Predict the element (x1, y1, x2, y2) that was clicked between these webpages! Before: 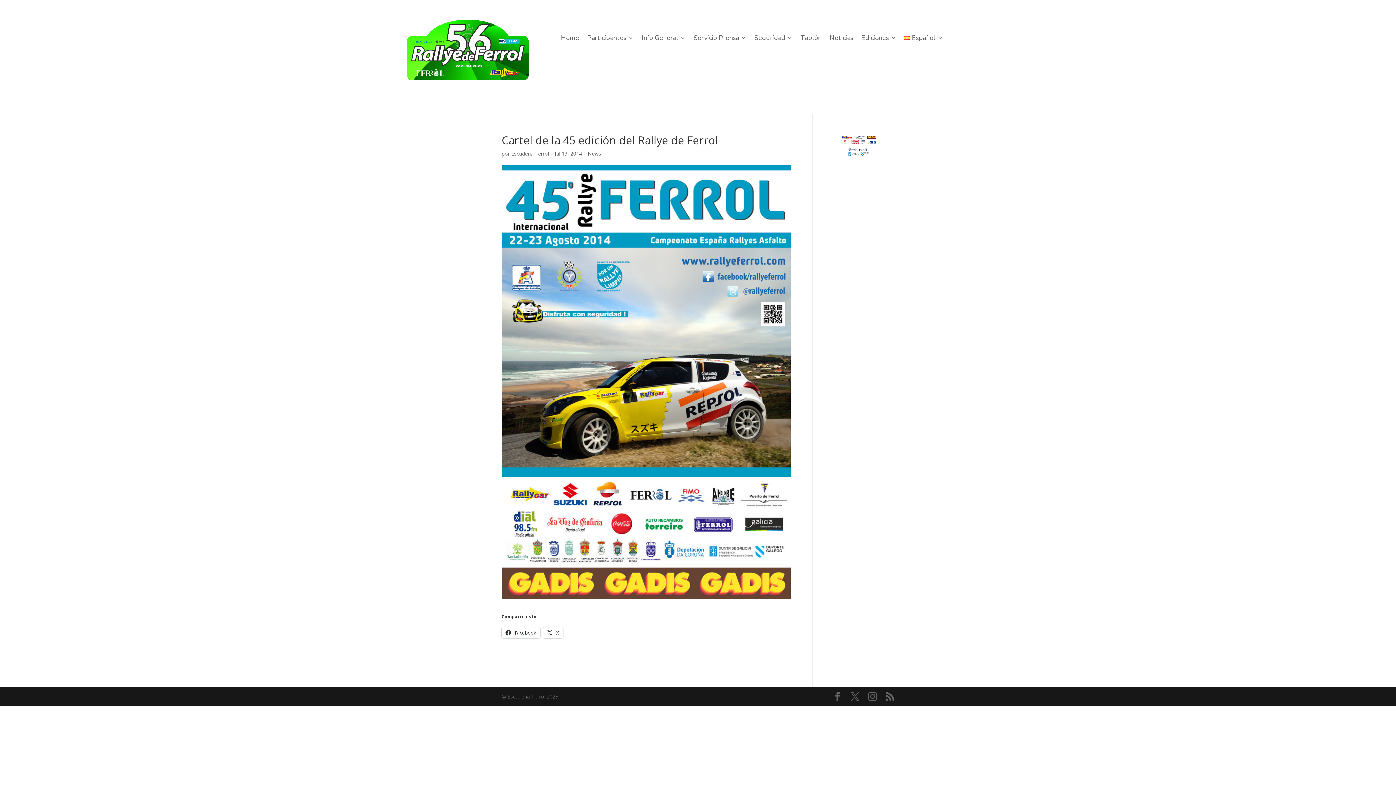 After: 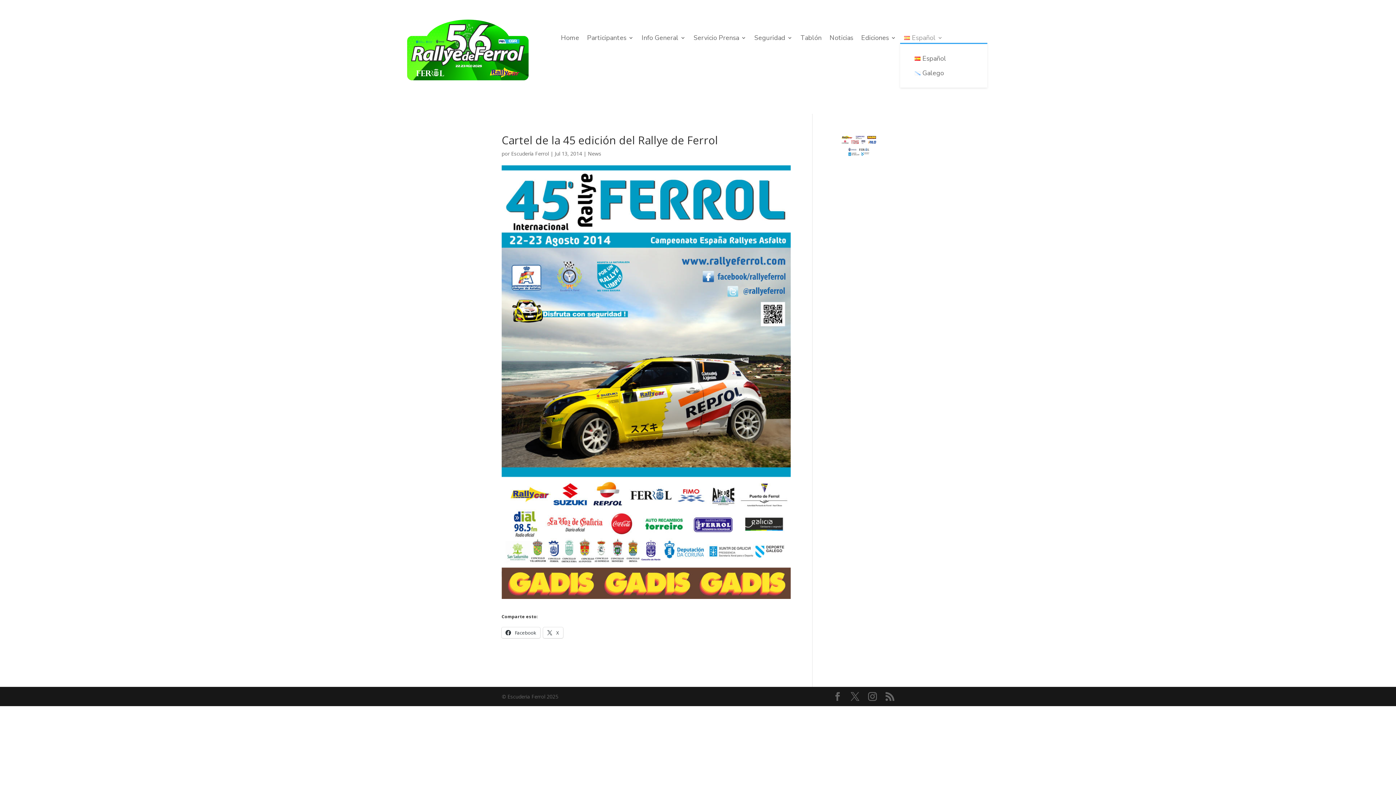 Action: bbox: (904, 35, 943, 43) label: Español